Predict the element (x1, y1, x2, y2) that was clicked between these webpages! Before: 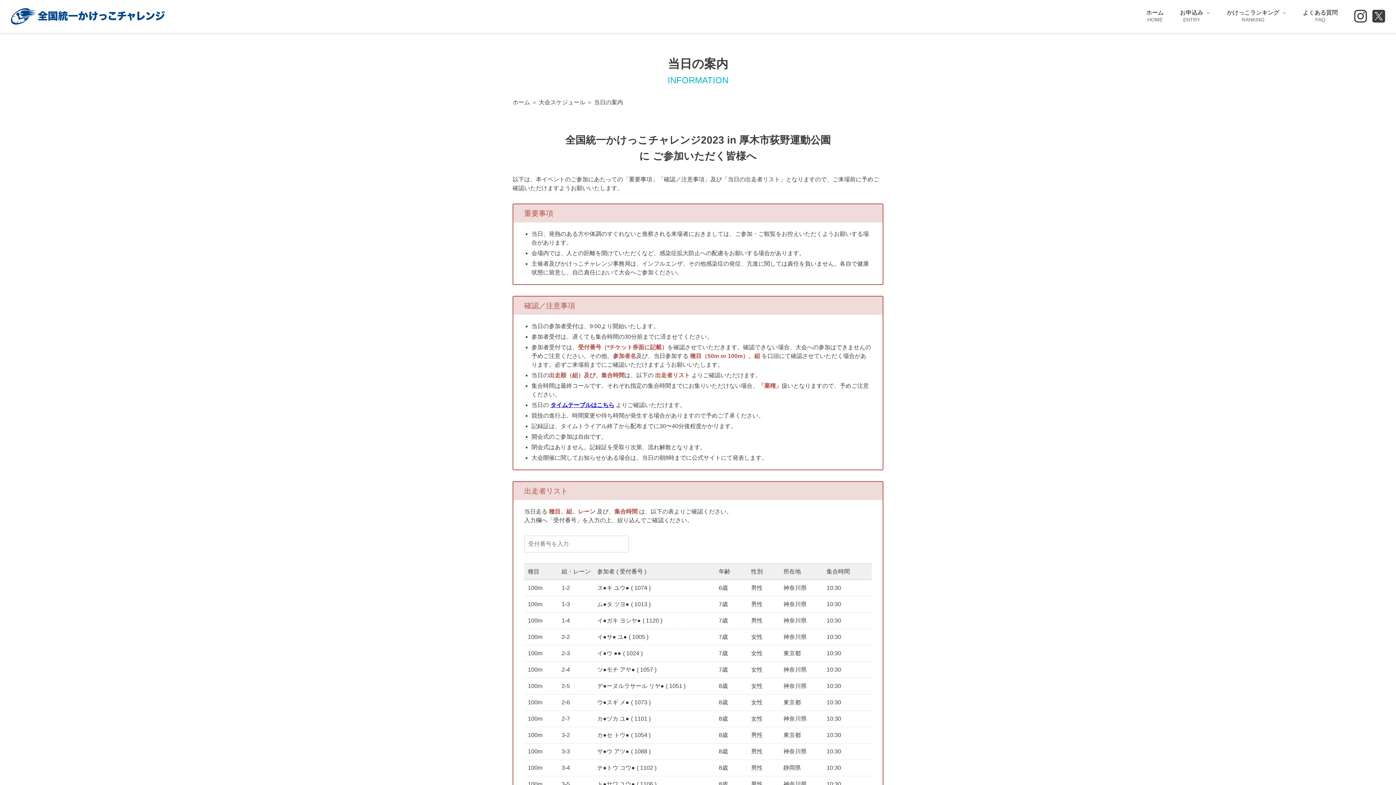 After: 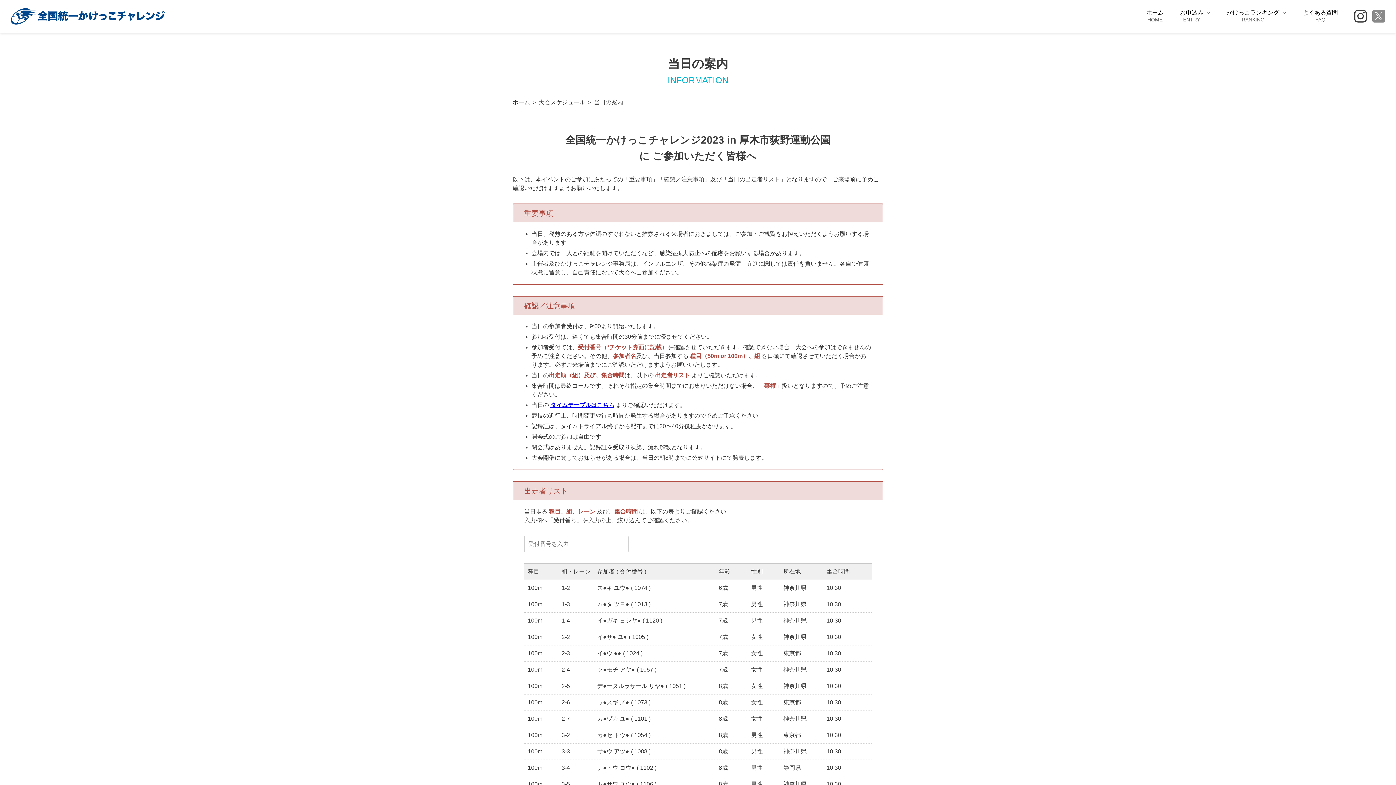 Action: bbox: (1372, 9, 1385, 22)